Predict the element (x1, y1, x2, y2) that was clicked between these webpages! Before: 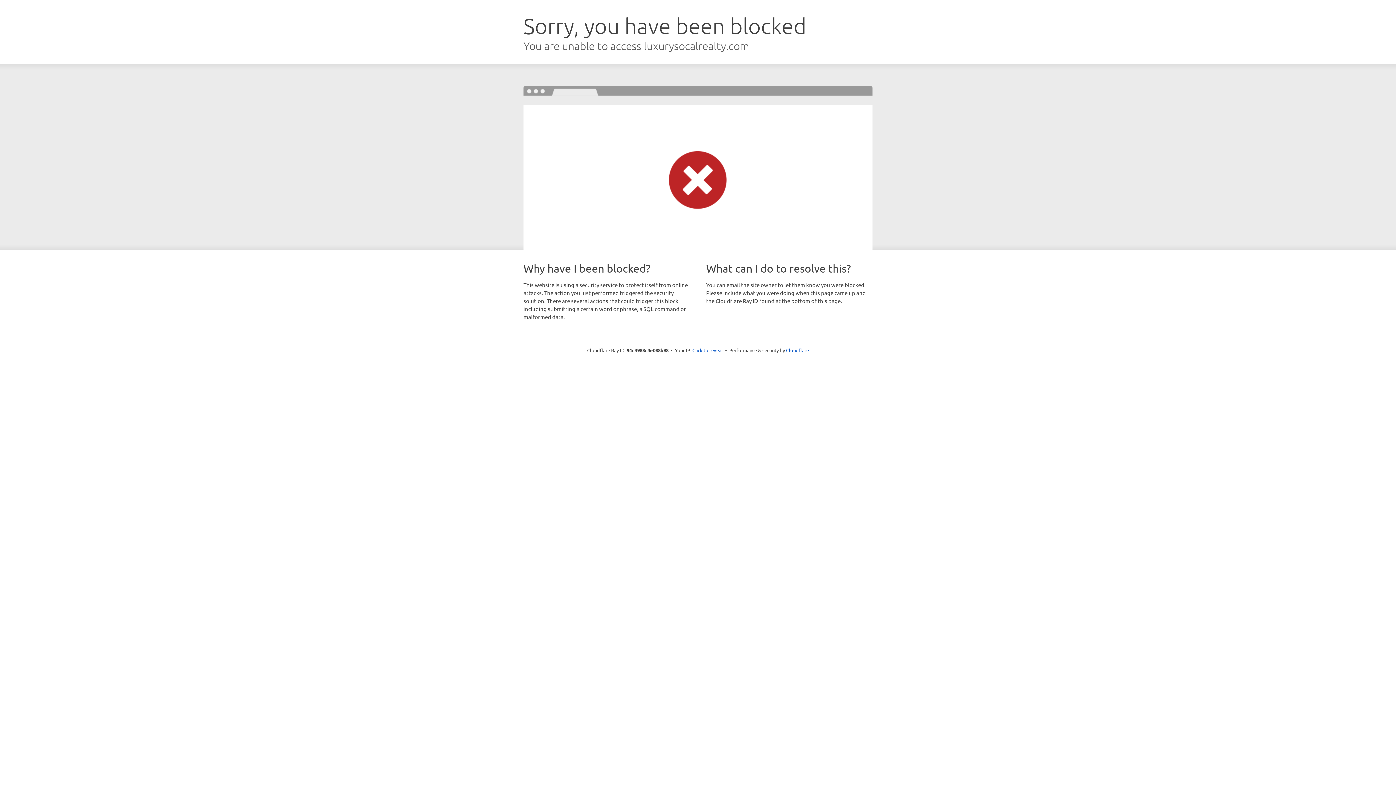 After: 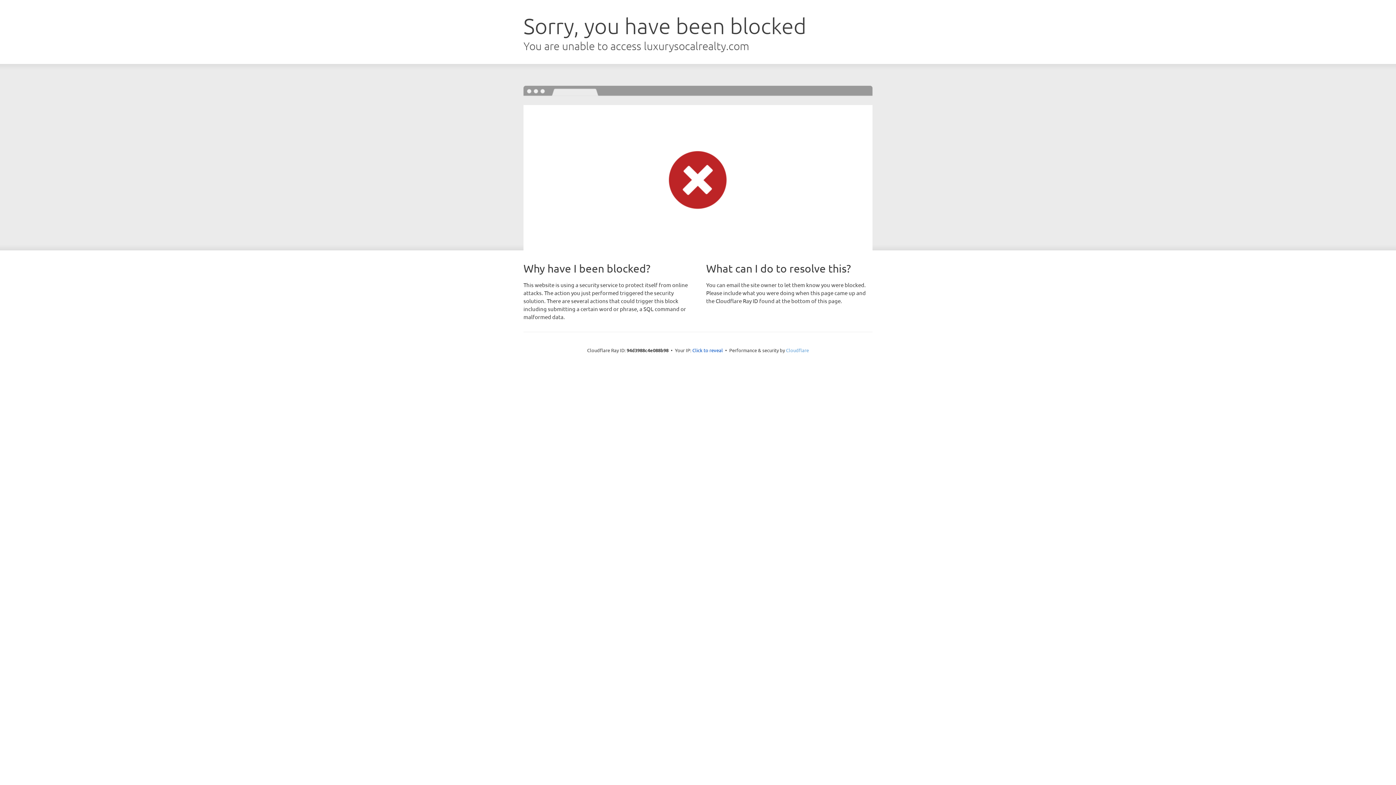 Action: label: Cloudflare bbox: (786, 347, 809, 353)